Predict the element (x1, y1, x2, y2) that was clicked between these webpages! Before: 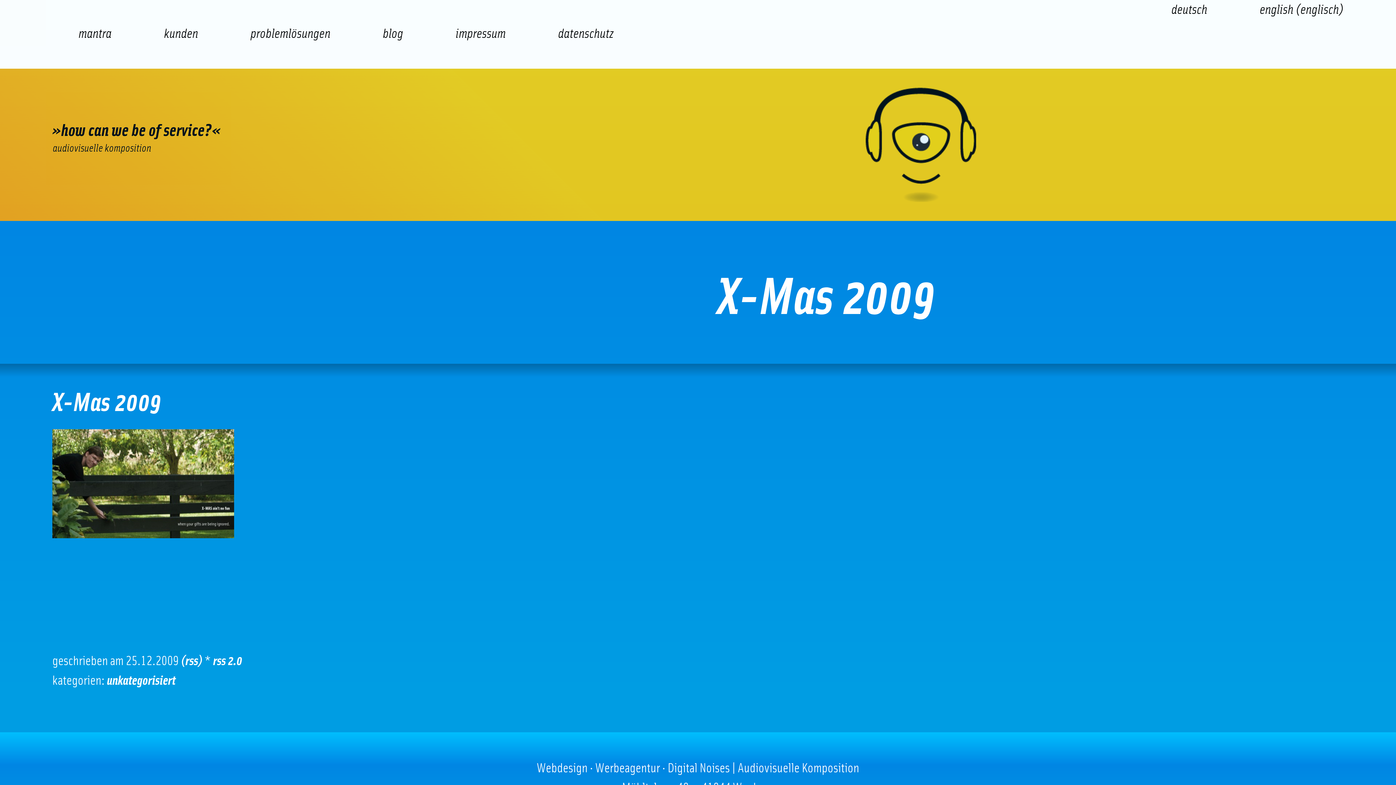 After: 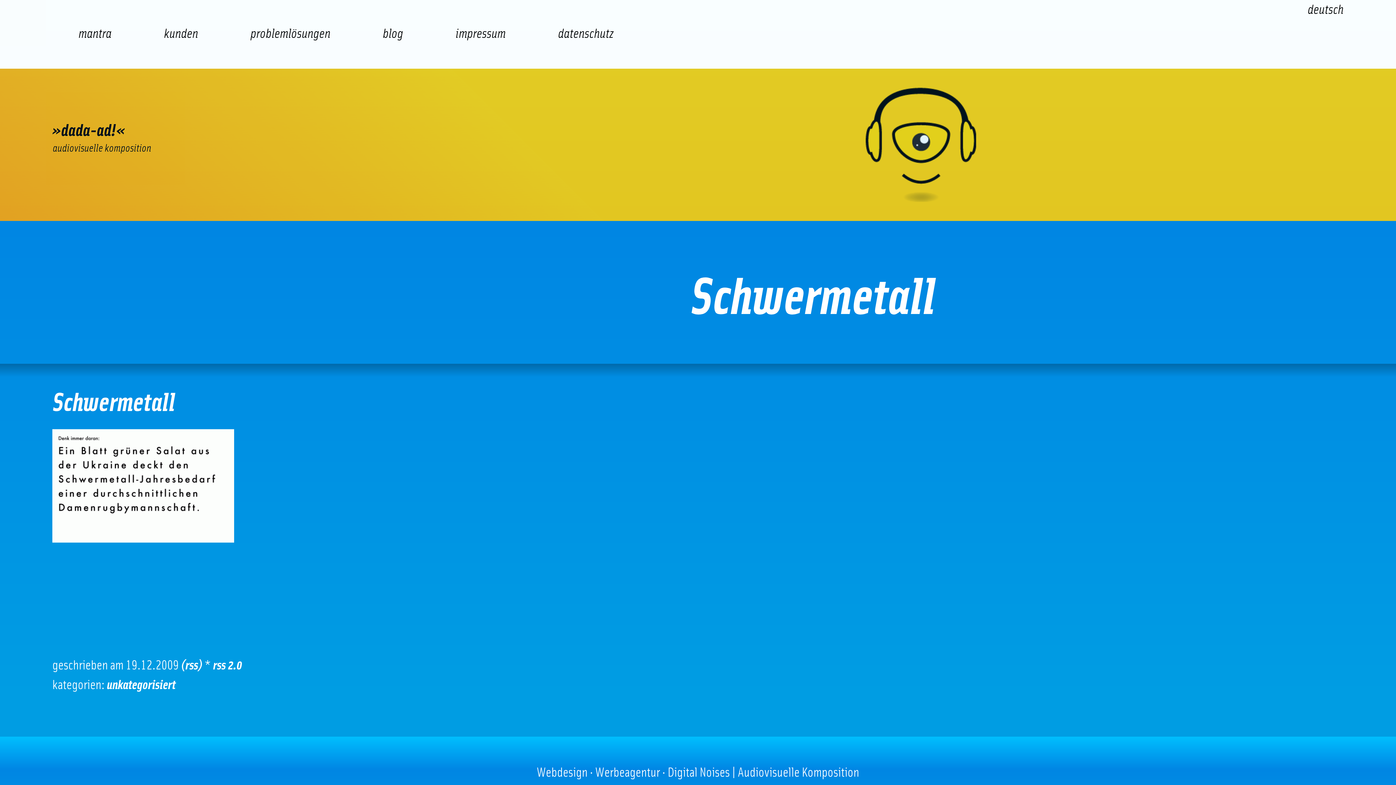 Action: bbox: (0, 356, 46, 448) label: «